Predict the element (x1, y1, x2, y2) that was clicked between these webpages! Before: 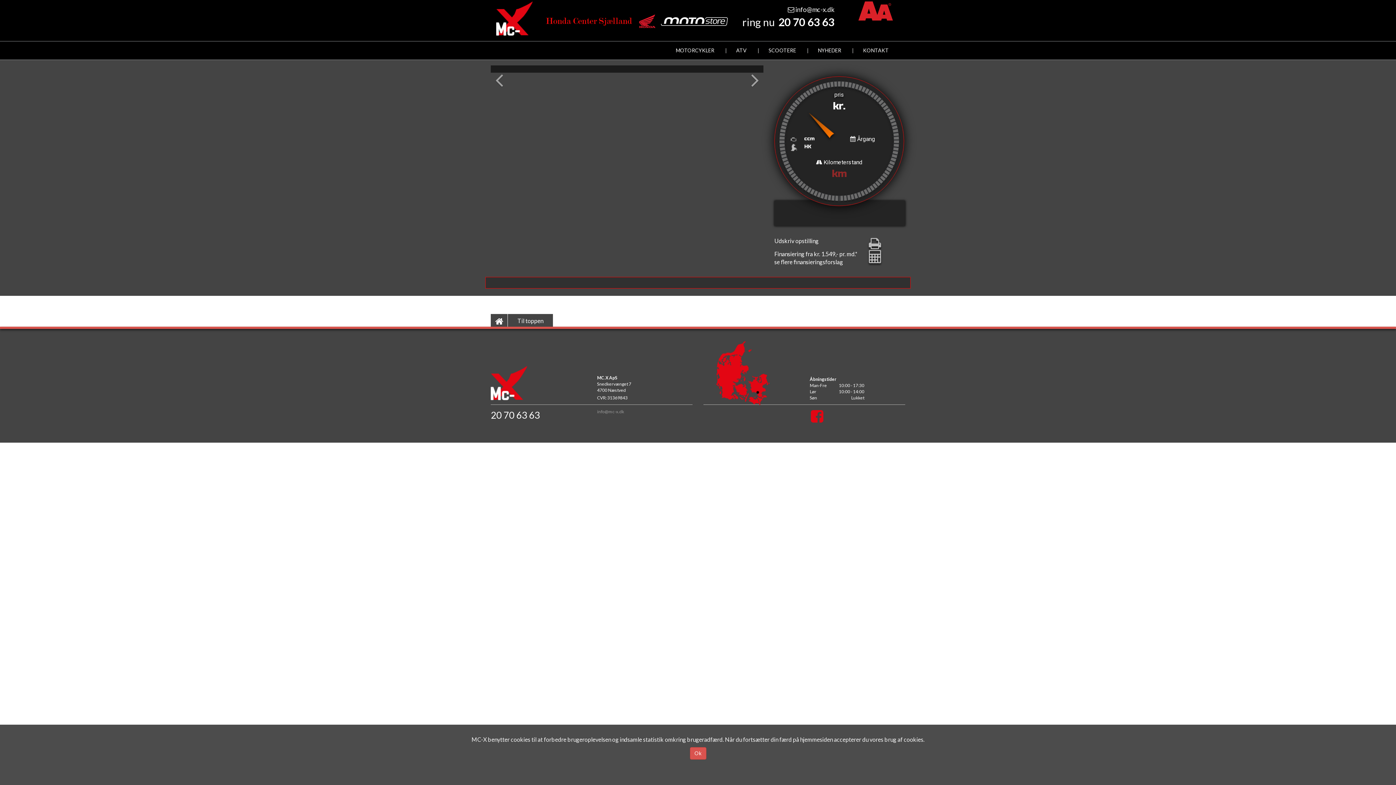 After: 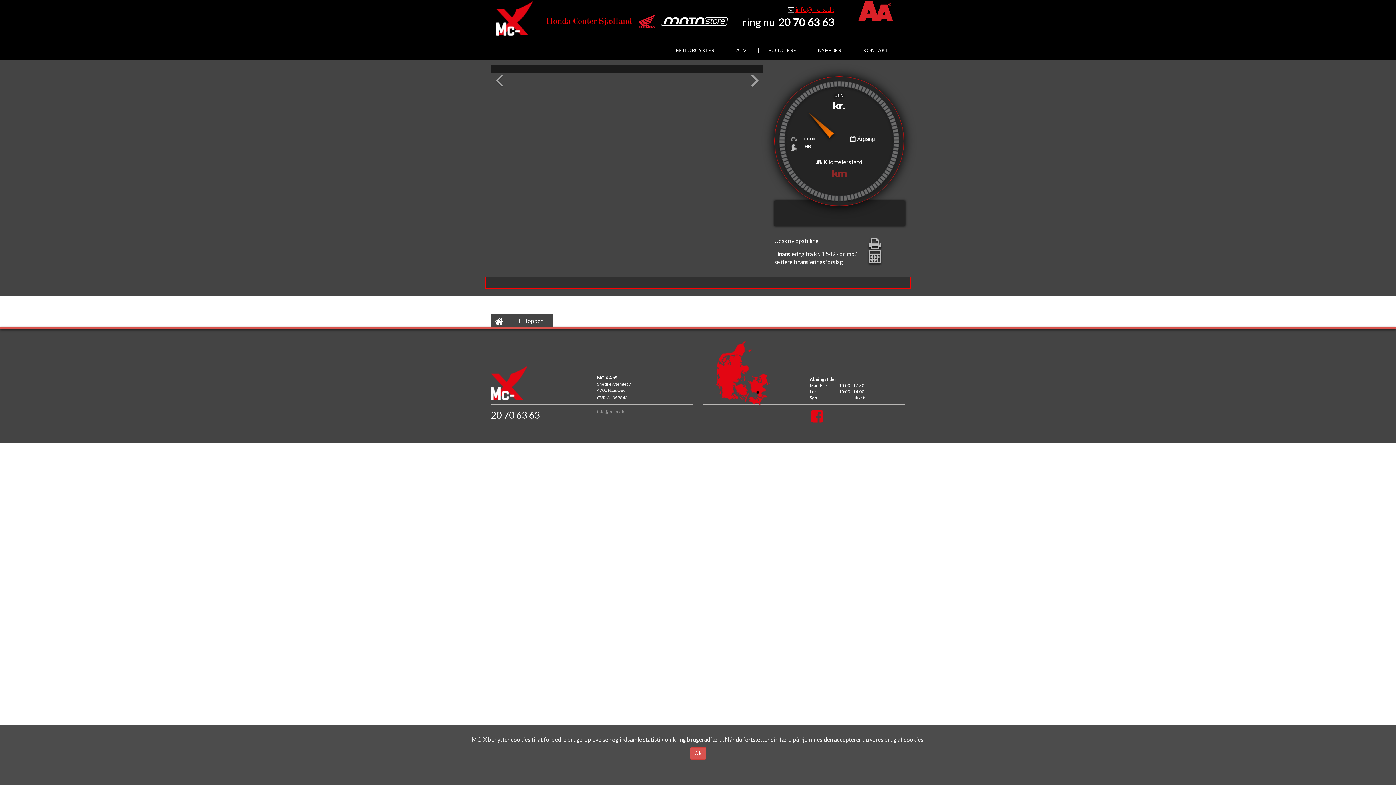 Action: label: info@mc-x.dk bbox: (795, 5, 834, 13)